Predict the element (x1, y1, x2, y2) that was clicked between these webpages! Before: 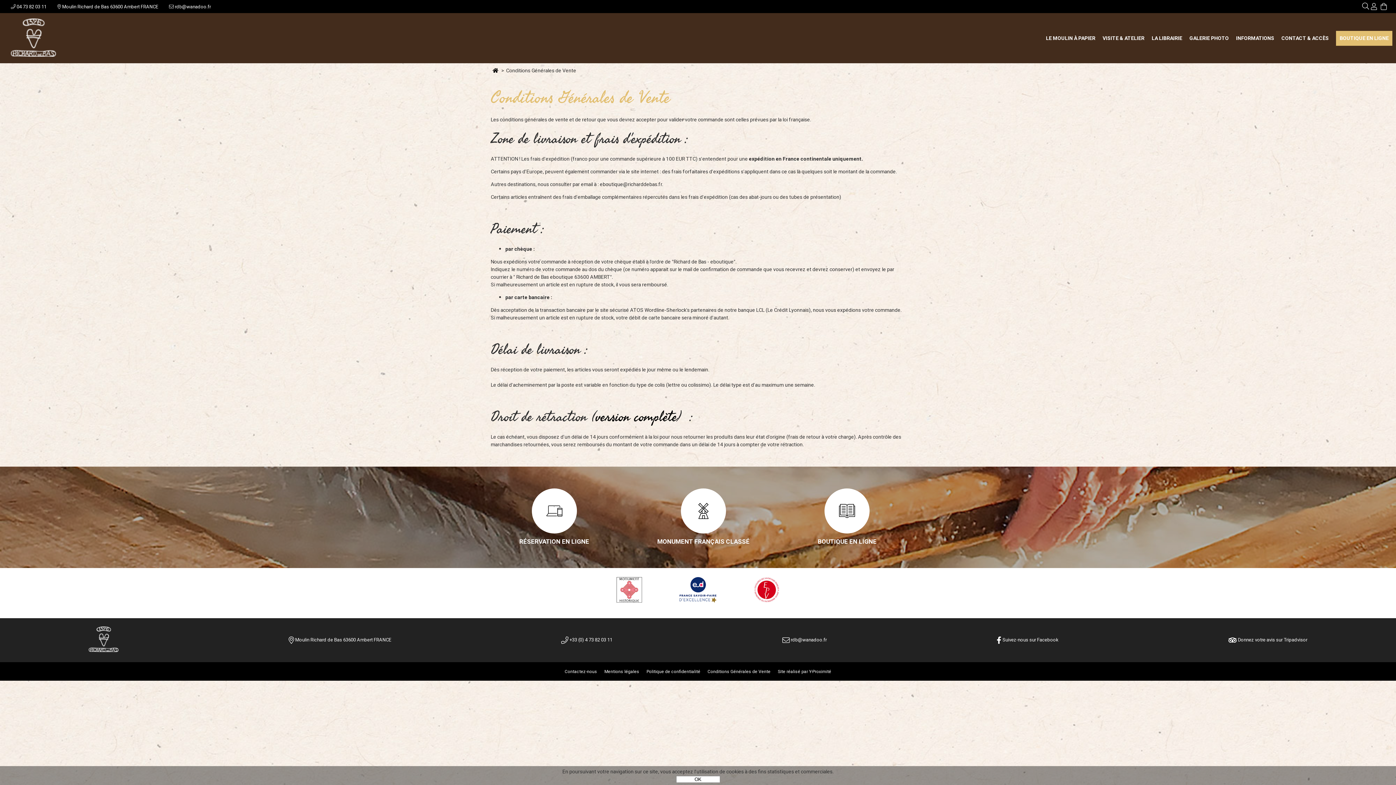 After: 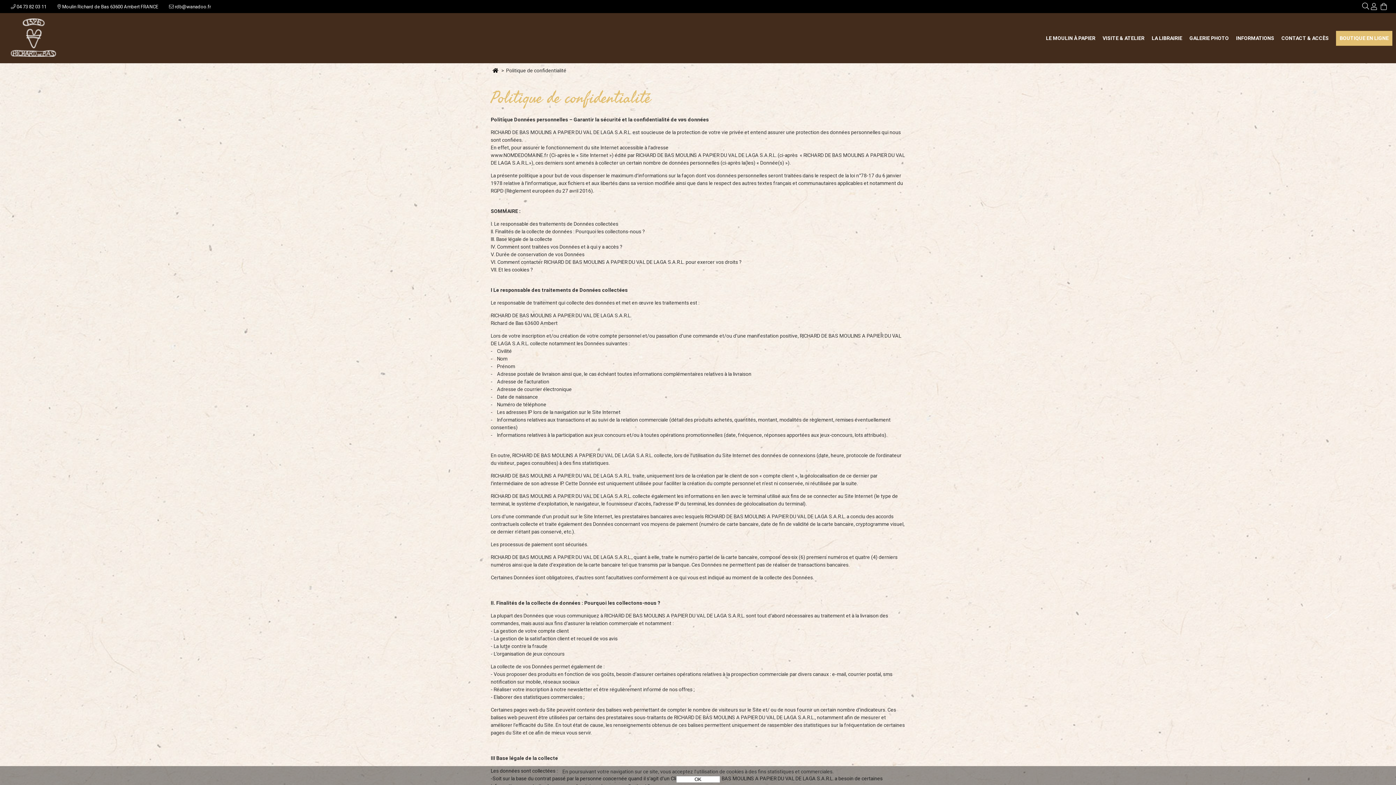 Action: bbox: (646, 668, 700, 675) label: Politique de confidentialité